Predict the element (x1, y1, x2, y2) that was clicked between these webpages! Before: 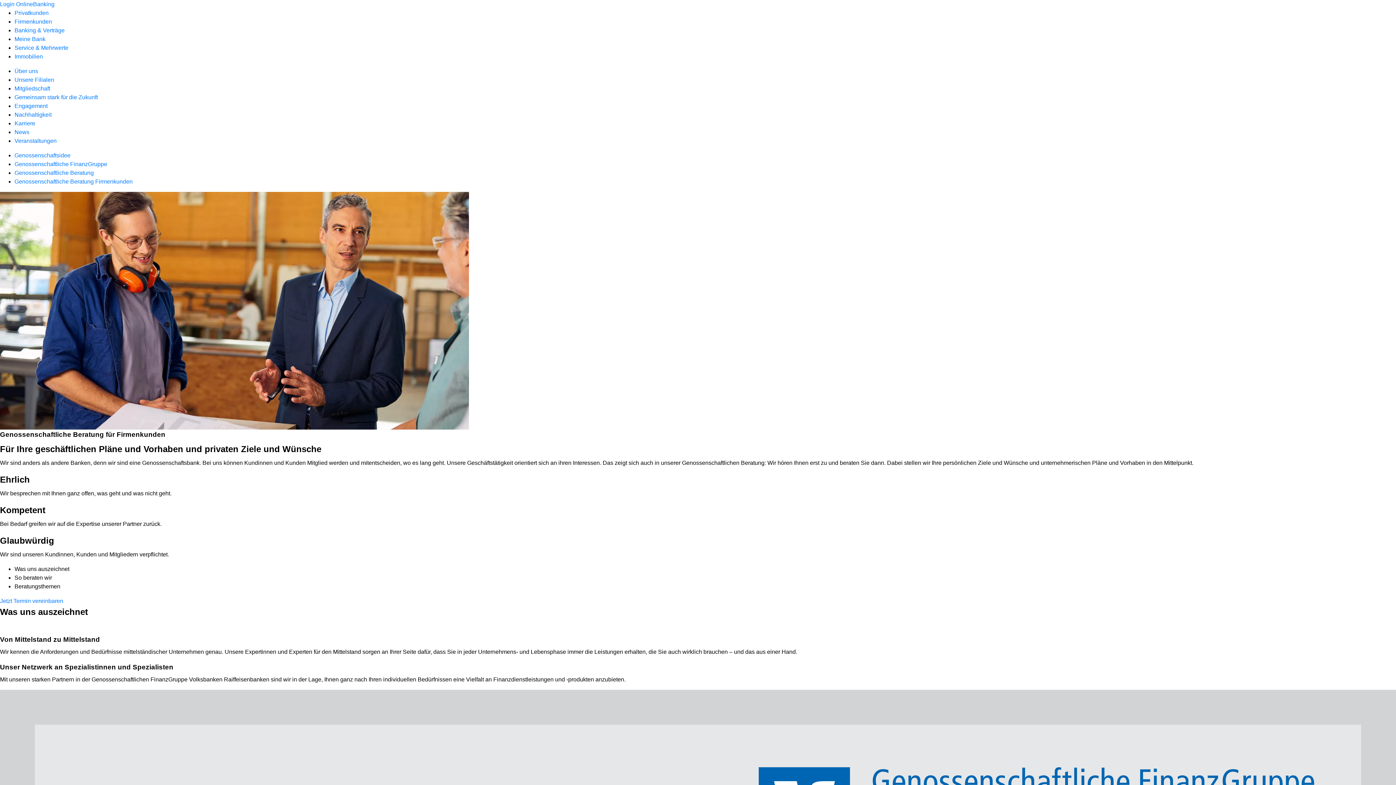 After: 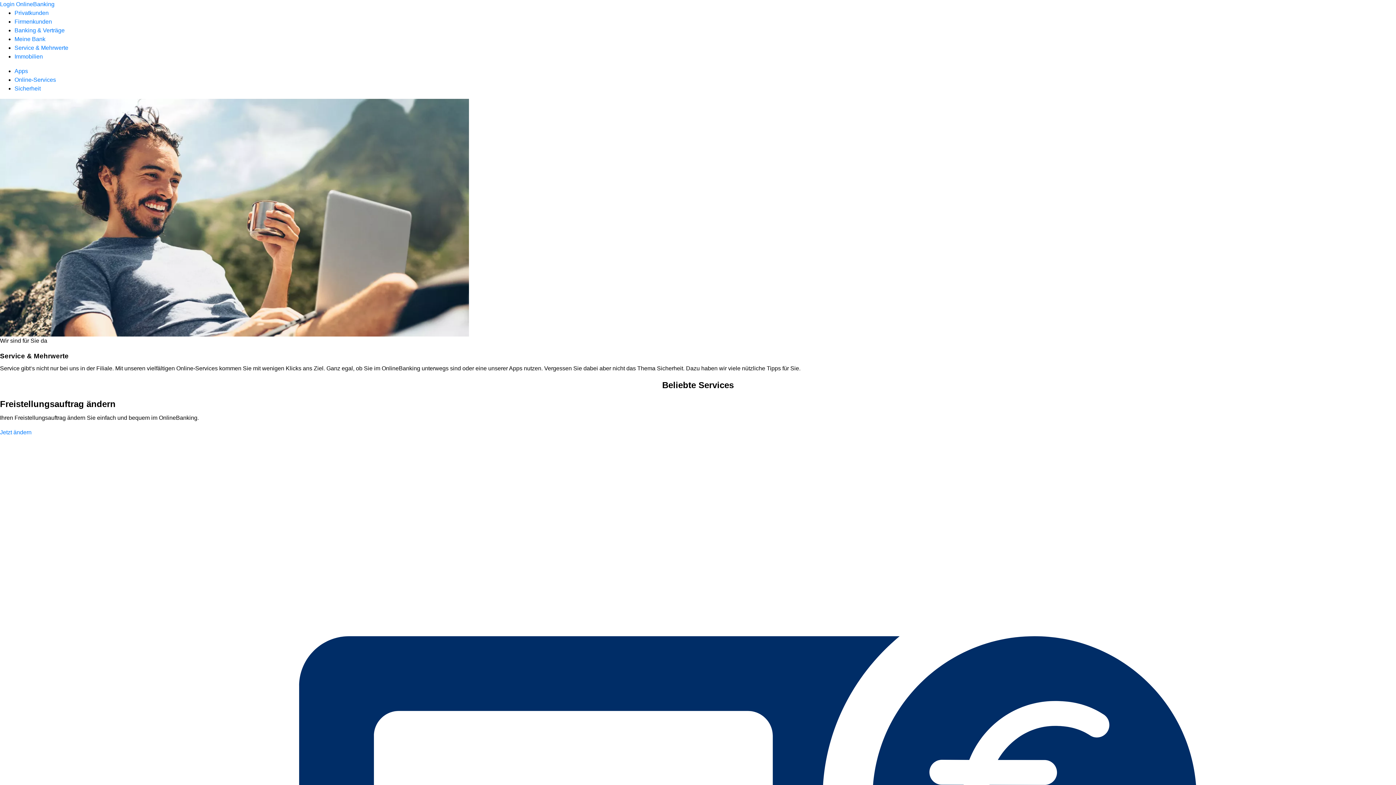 Action: bbox: (14, 44, 68, 50) label: Service & Mehrwerte